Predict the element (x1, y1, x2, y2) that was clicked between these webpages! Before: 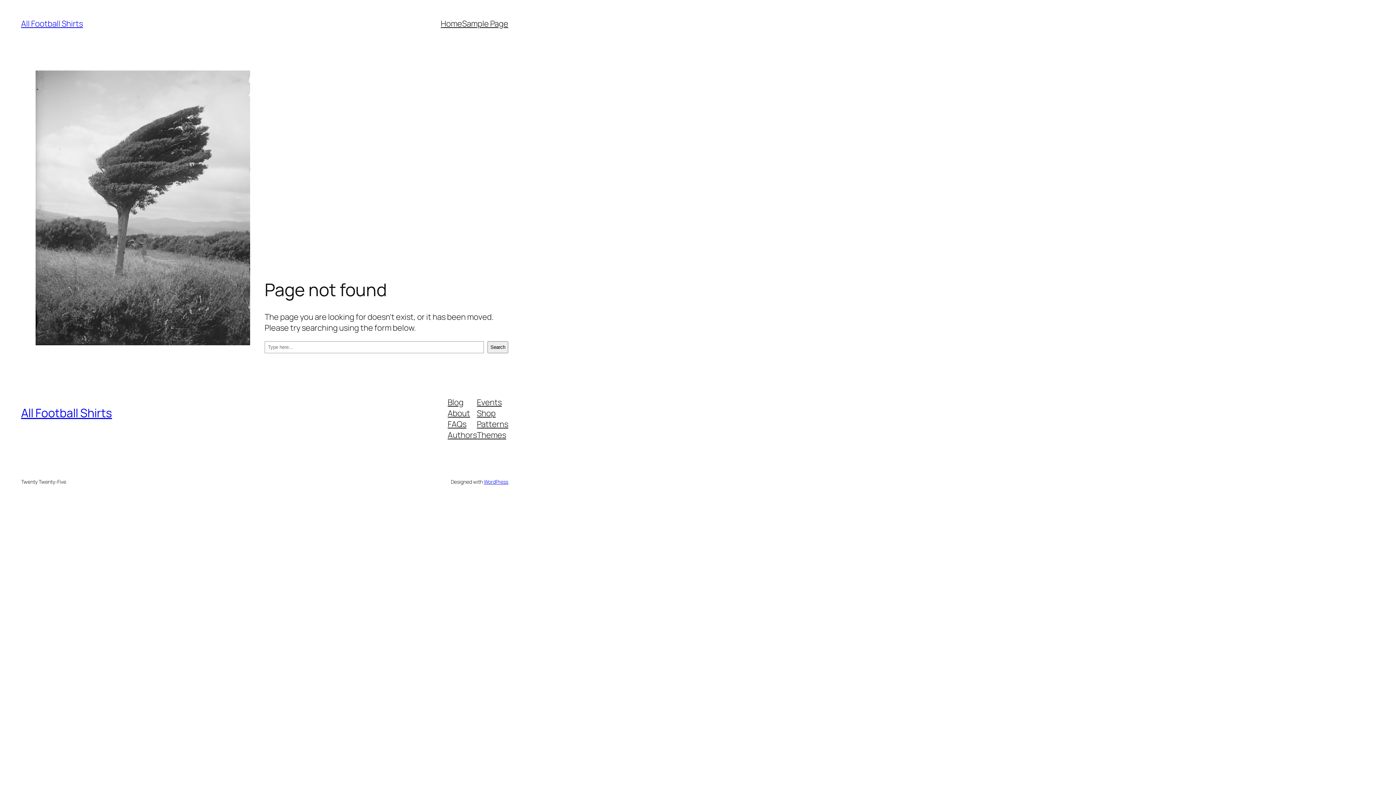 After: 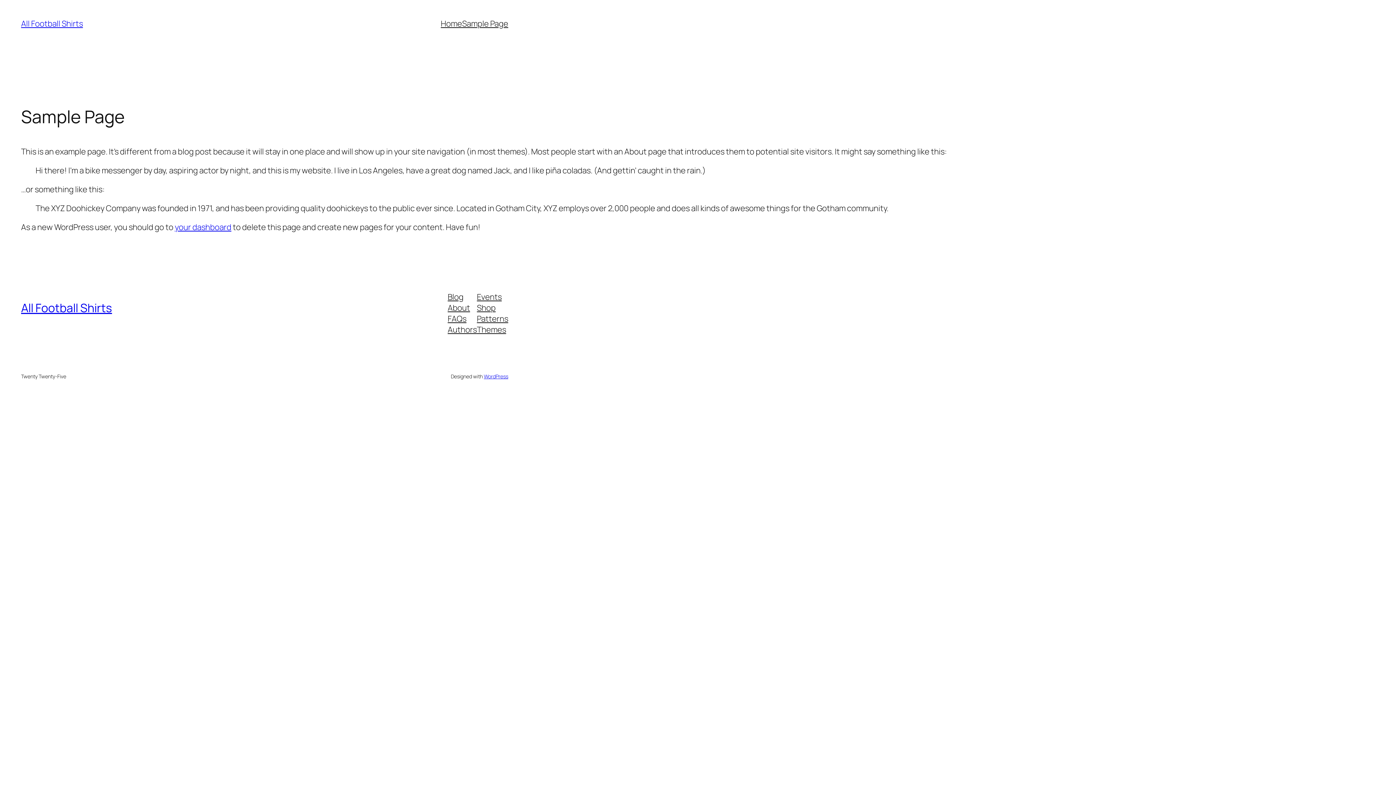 Action: label: Sample Page bbox: (462, 18, 508, 29)